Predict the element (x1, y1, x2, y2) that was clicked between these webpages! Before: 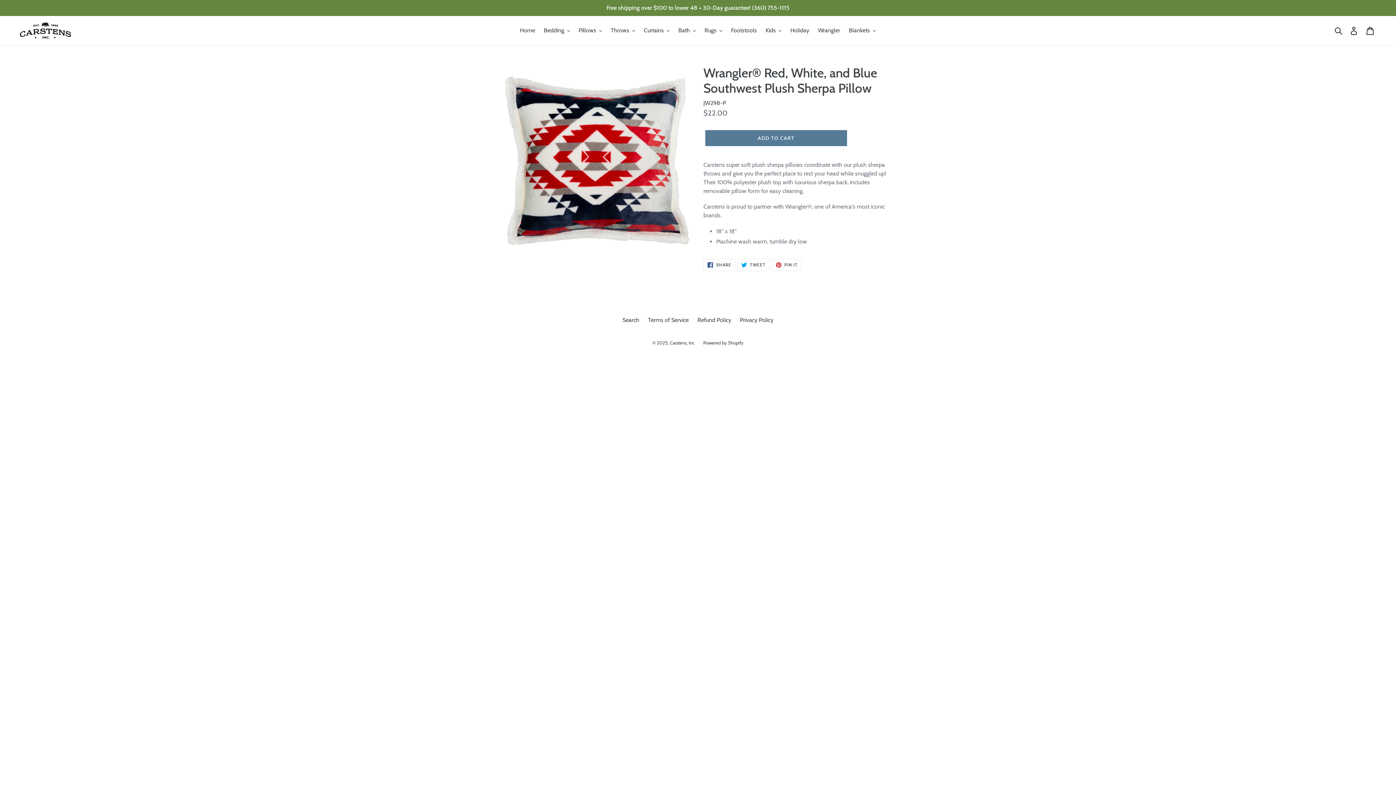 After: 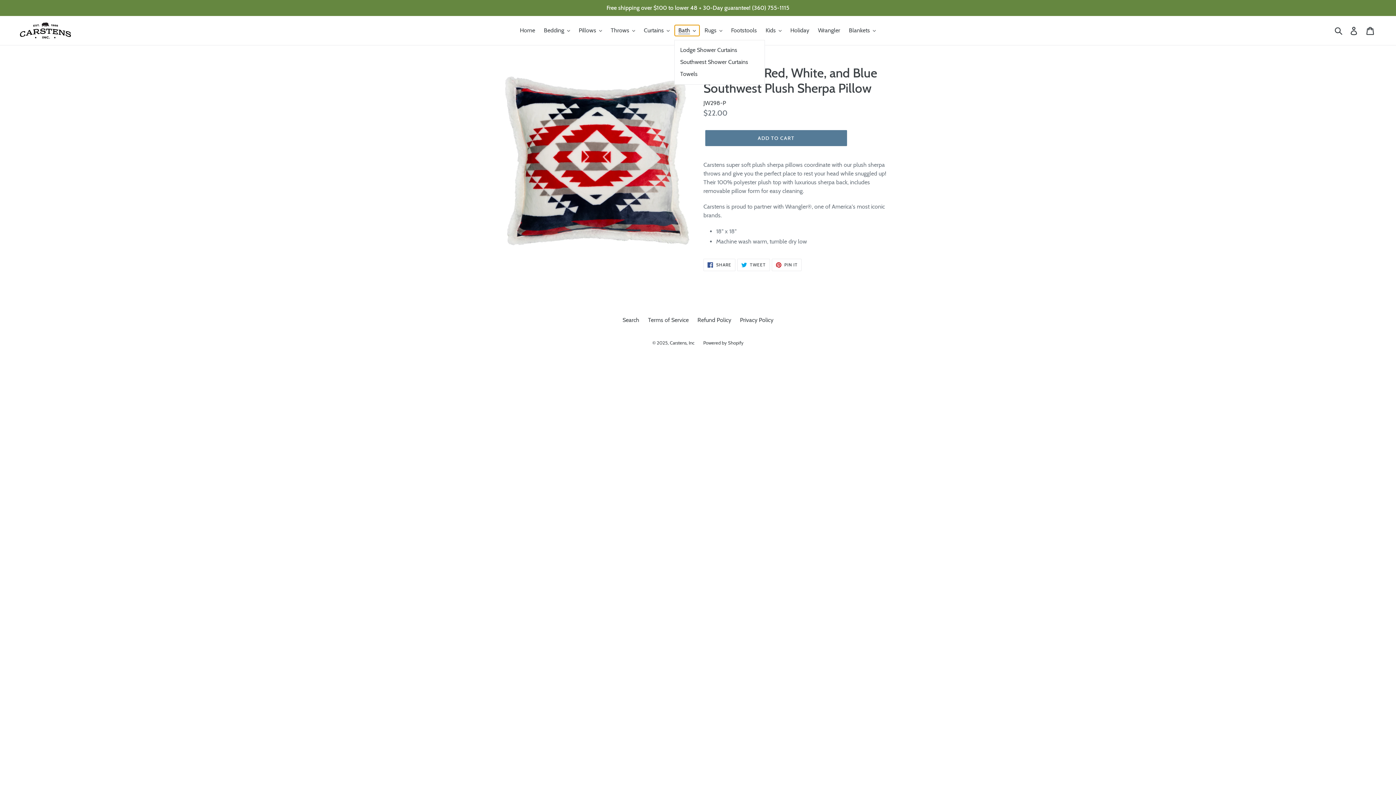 Action: label: Bath bbox: (674, 25, 699, 36)